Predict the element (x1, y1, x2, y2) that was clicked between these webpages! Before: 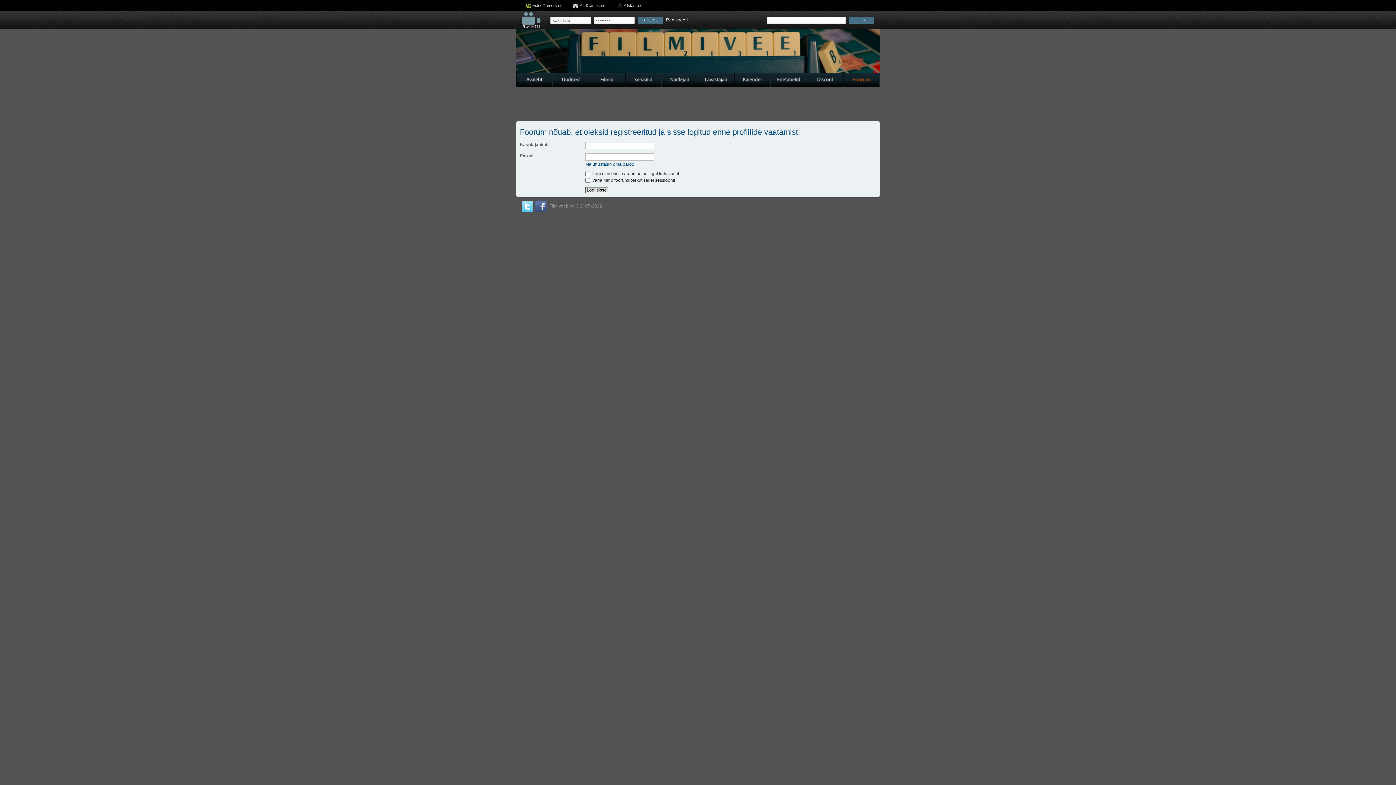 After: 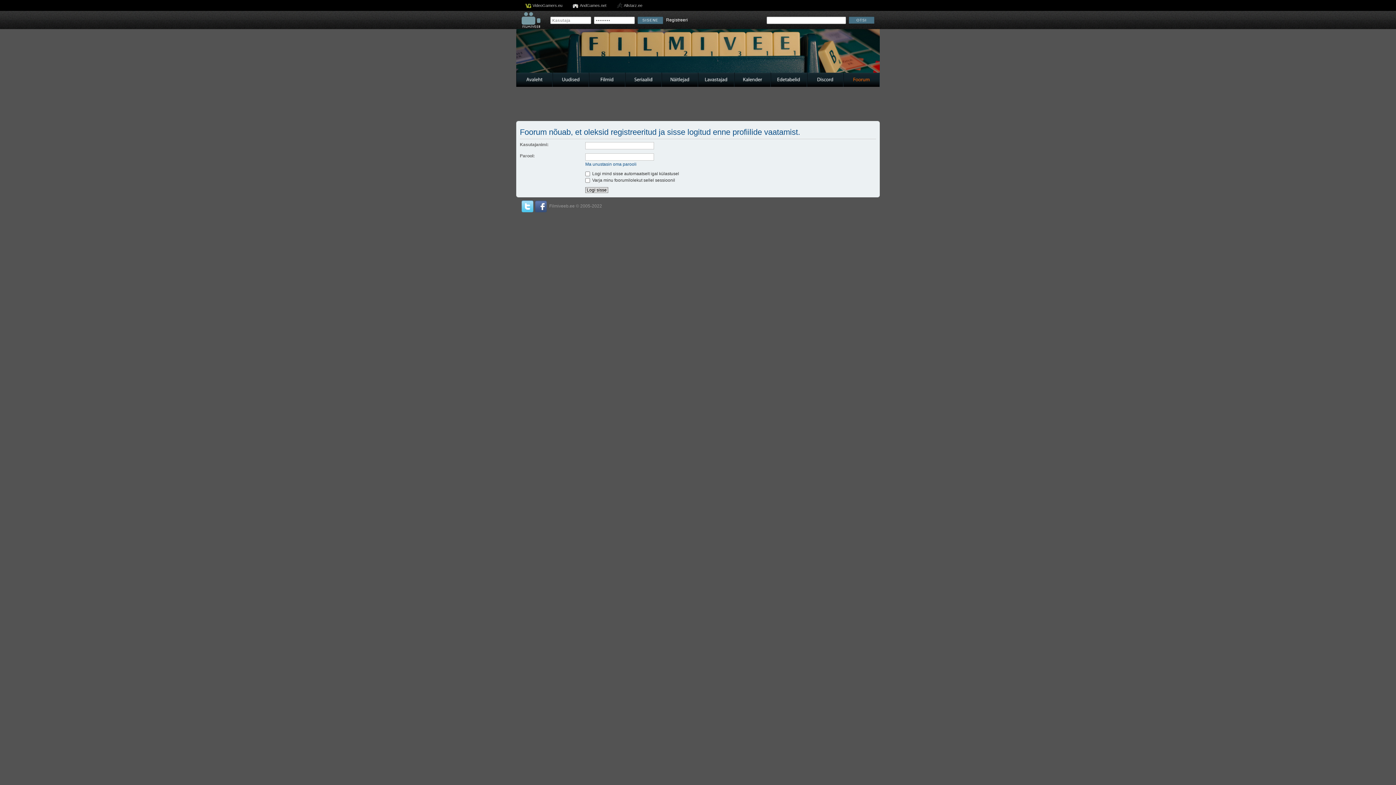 Action: bbox: (521, 200, 533, 218)